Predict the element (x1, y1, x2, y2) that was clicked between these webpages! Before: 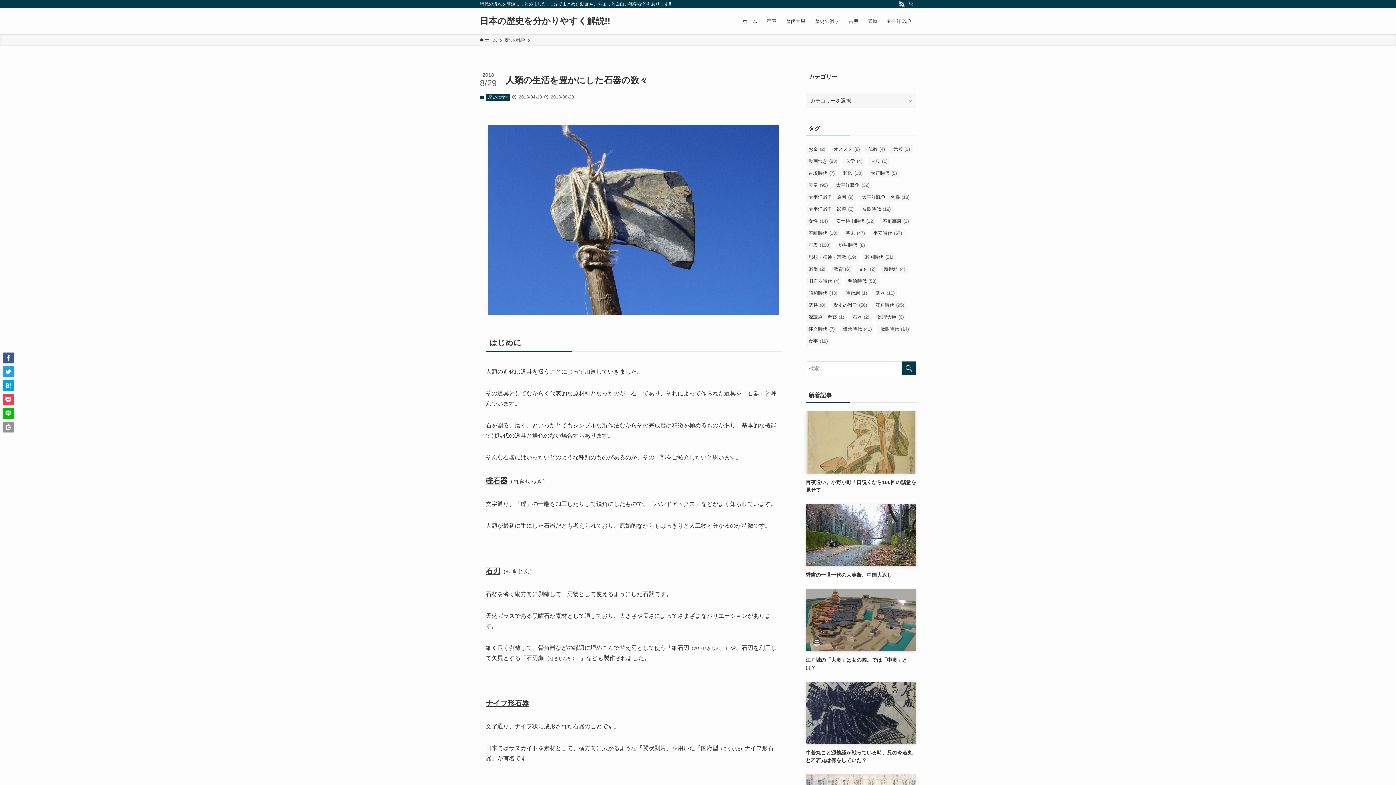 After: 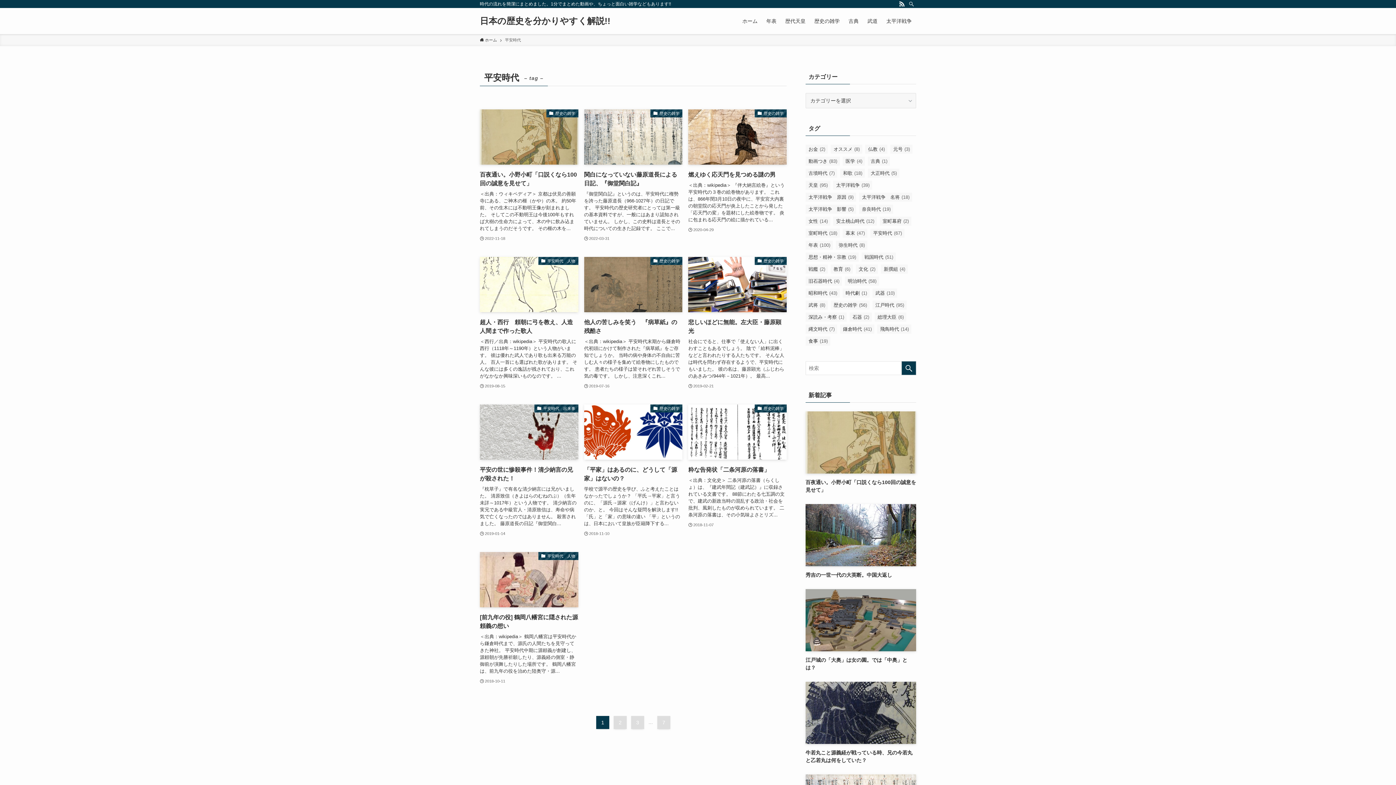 Action: bbox: (870, 228, 904, 237) label: 平安時代 (67個の項目)